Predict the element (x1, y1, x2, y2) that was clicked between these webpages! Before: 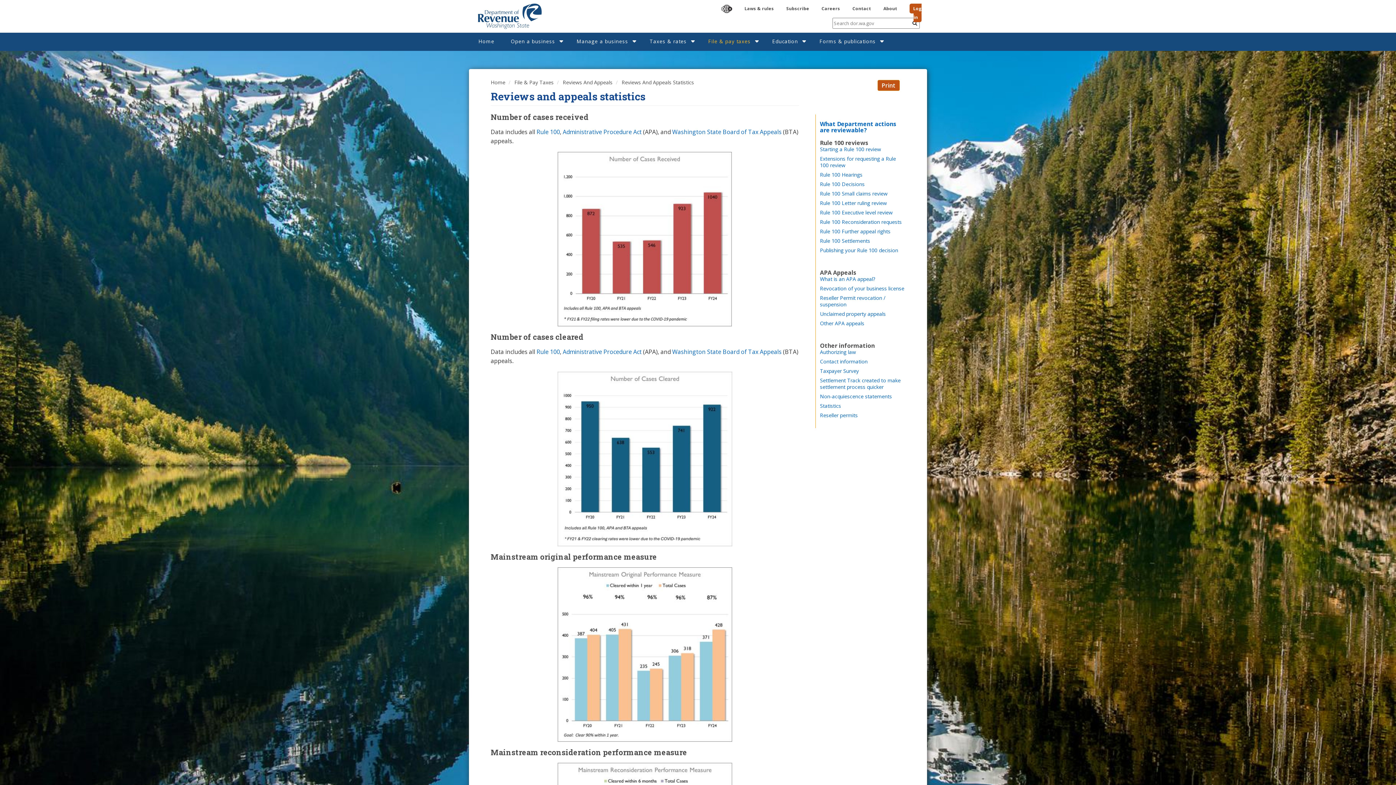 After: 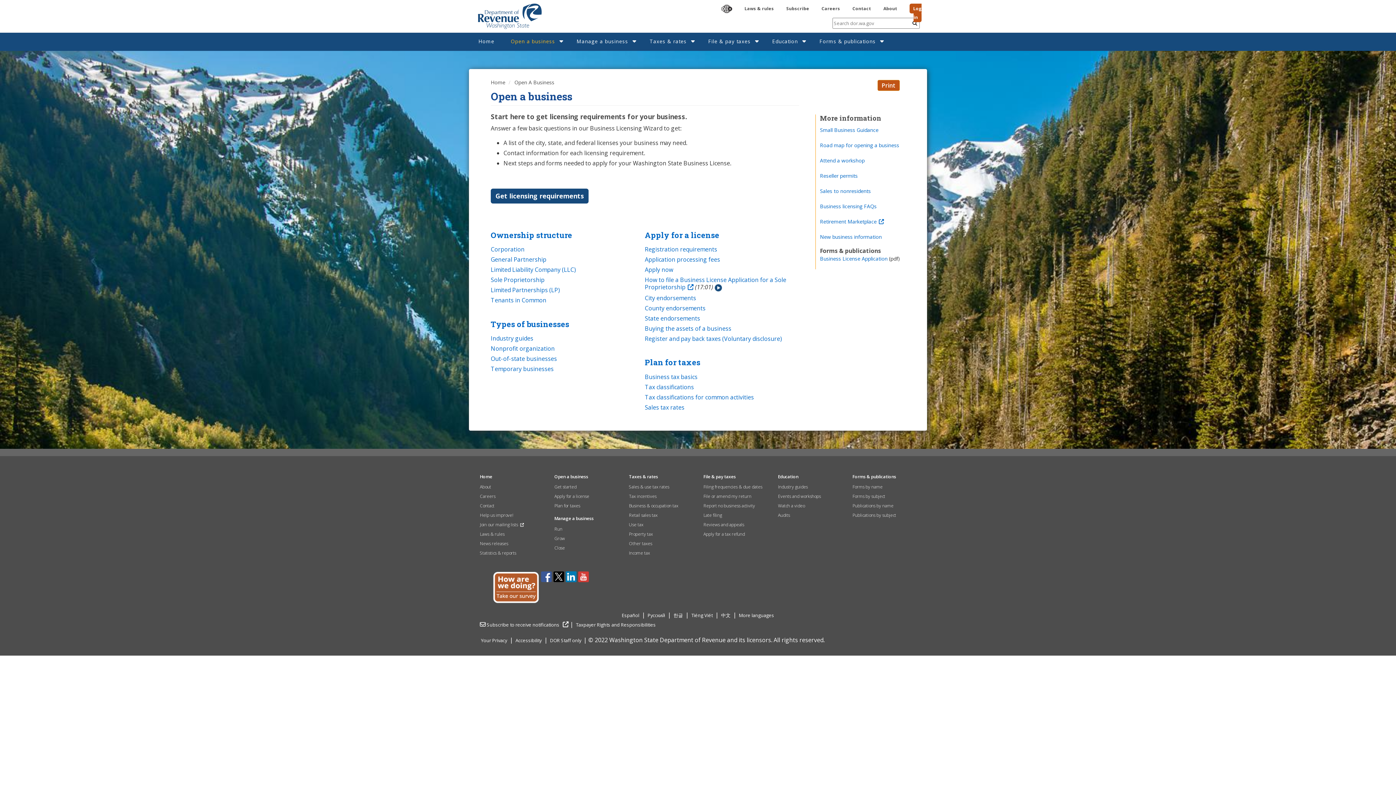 Action: bbox: (508, 34, 558, 47) label: Open a business